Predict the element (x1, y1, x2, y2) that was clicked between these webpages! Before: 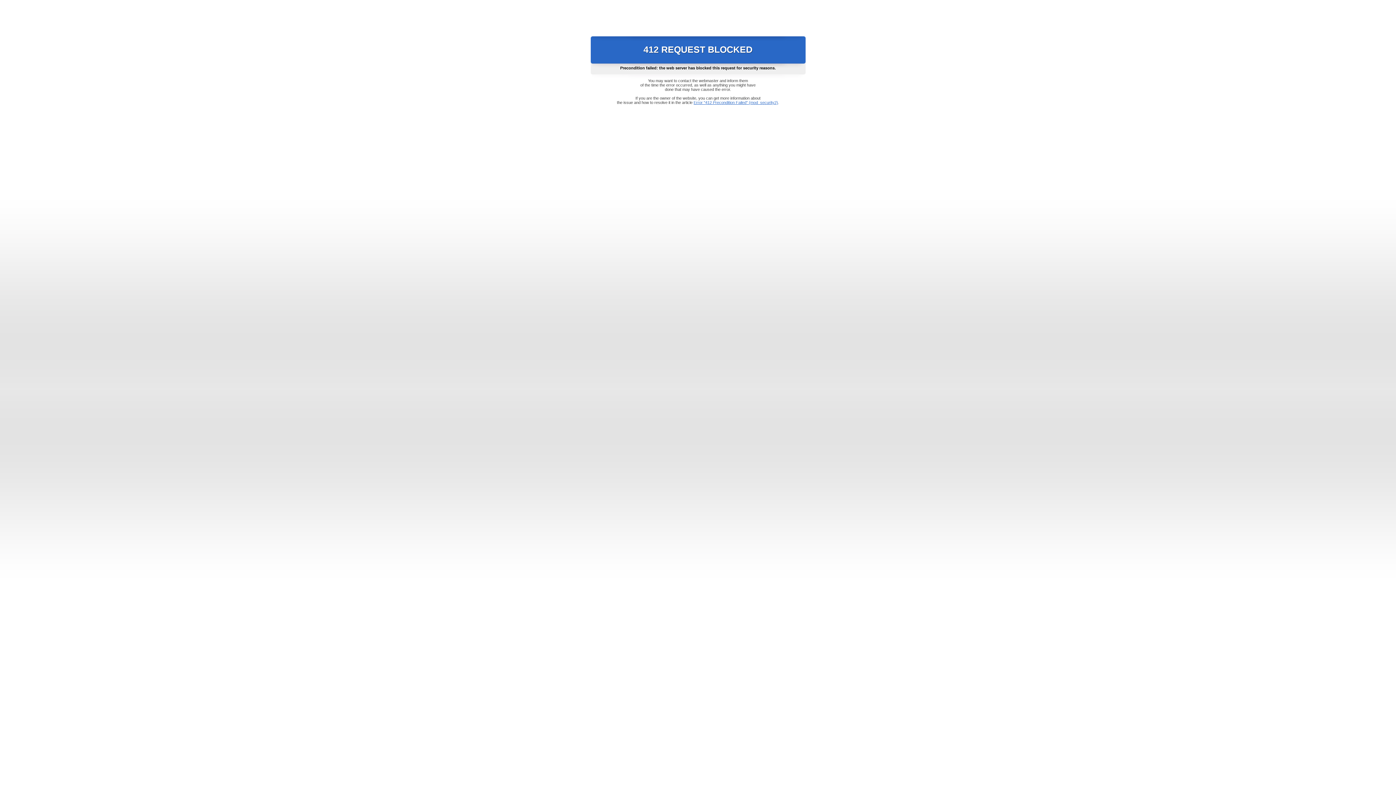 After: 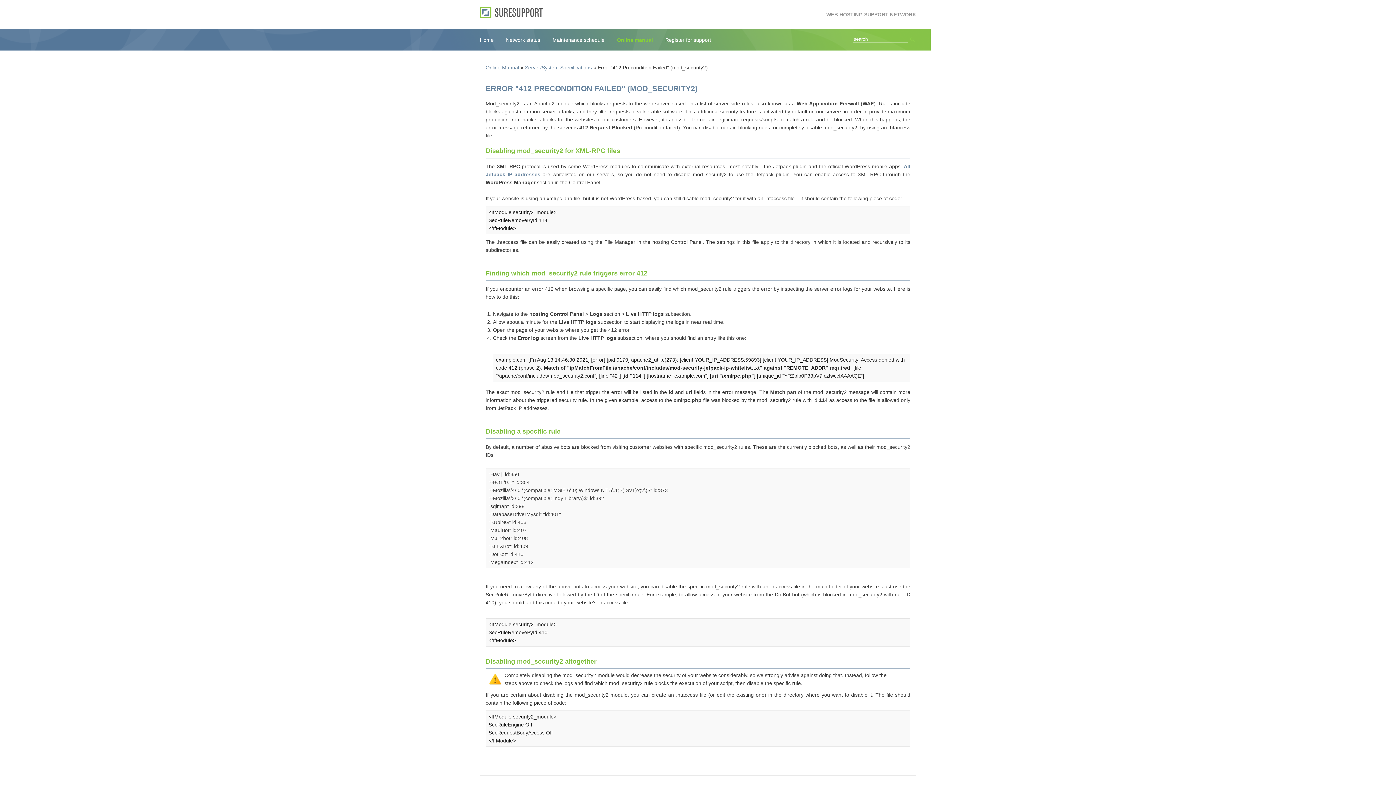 Action: label: Error "412 Precondition Failed" (mod_security2) bbox: (693, 100, 778, 104)